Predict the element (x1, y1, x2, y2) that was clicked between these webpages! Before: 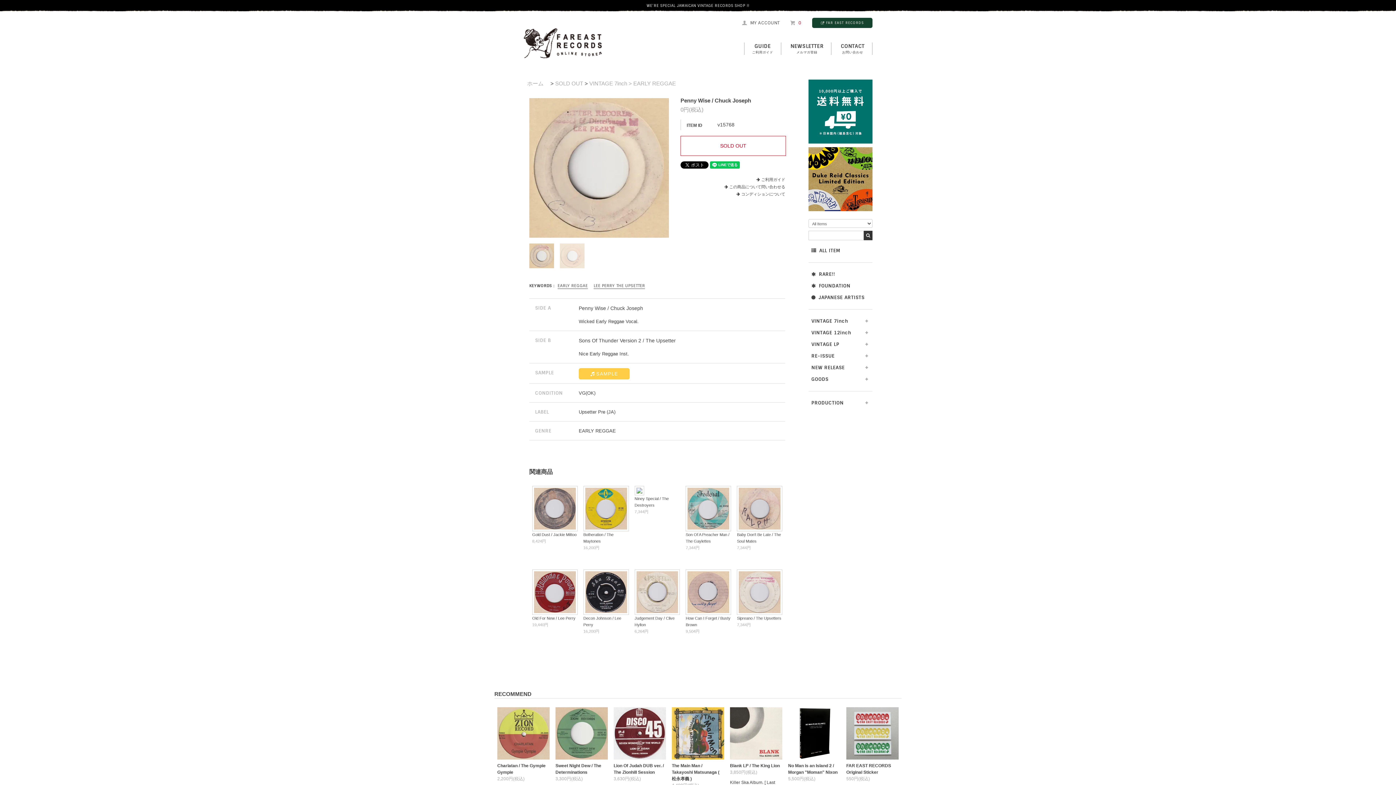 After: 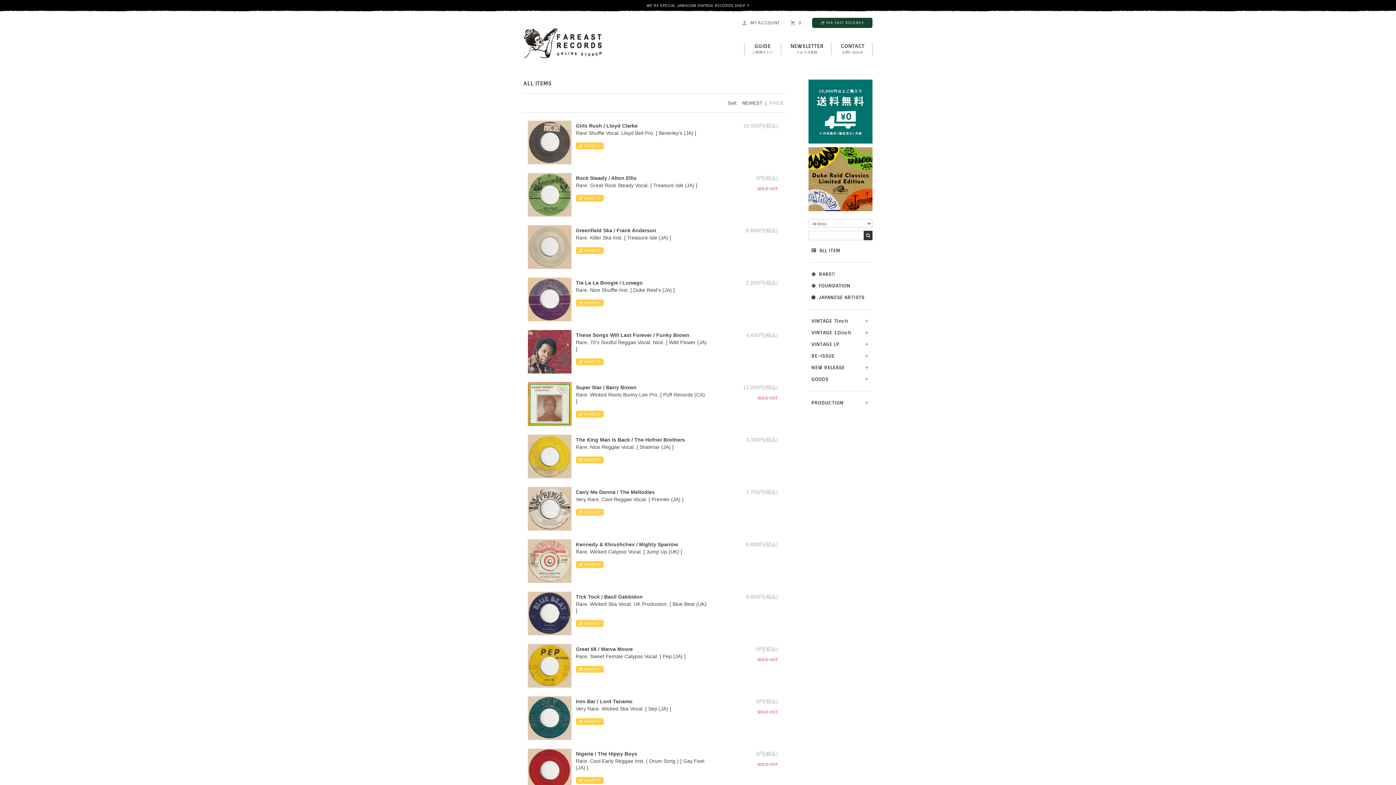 Action: bbox: (808, 268, 872, 280) label: RARE!!